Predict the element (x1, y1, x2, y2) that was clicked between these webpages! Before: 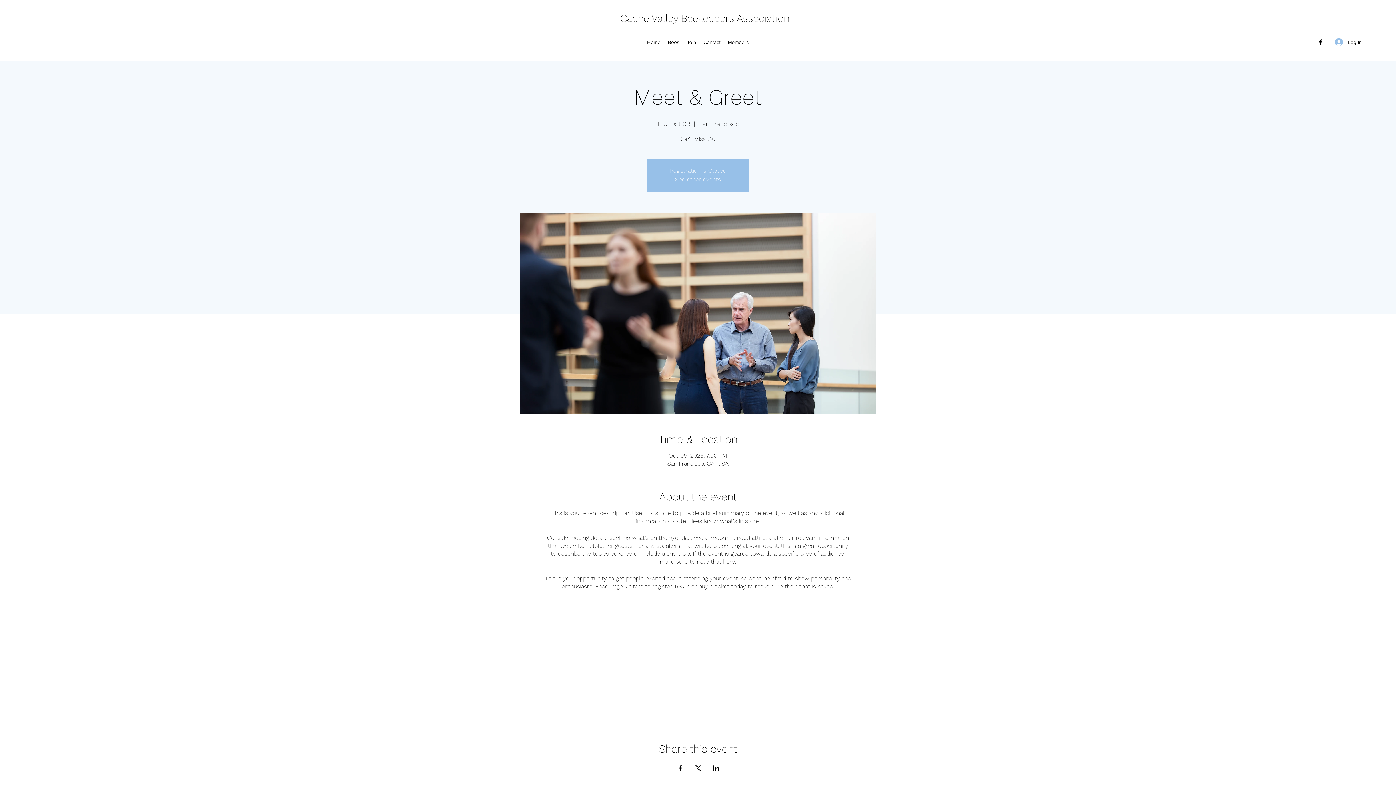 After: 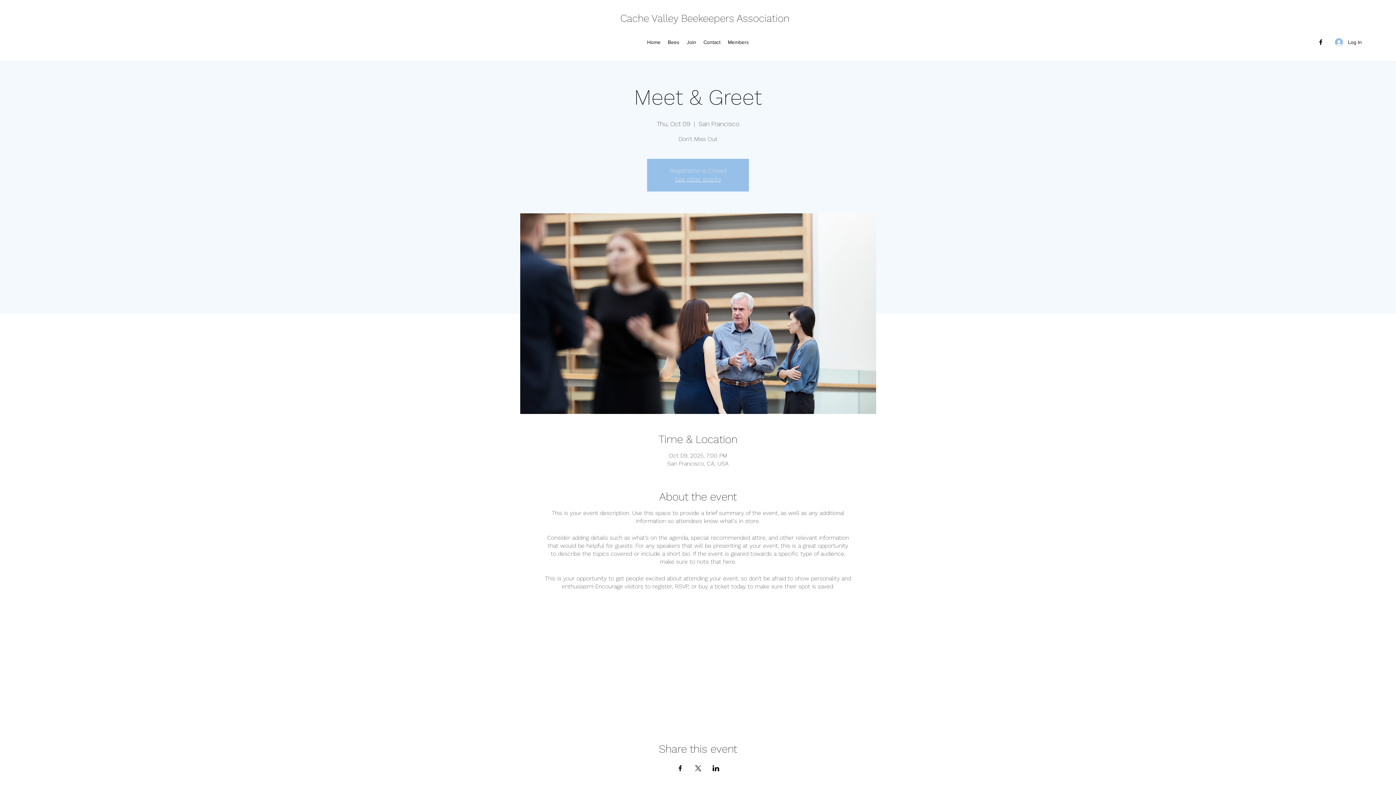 Action: label: Share event on Facebook bbox: (676, 765, 683, 771)